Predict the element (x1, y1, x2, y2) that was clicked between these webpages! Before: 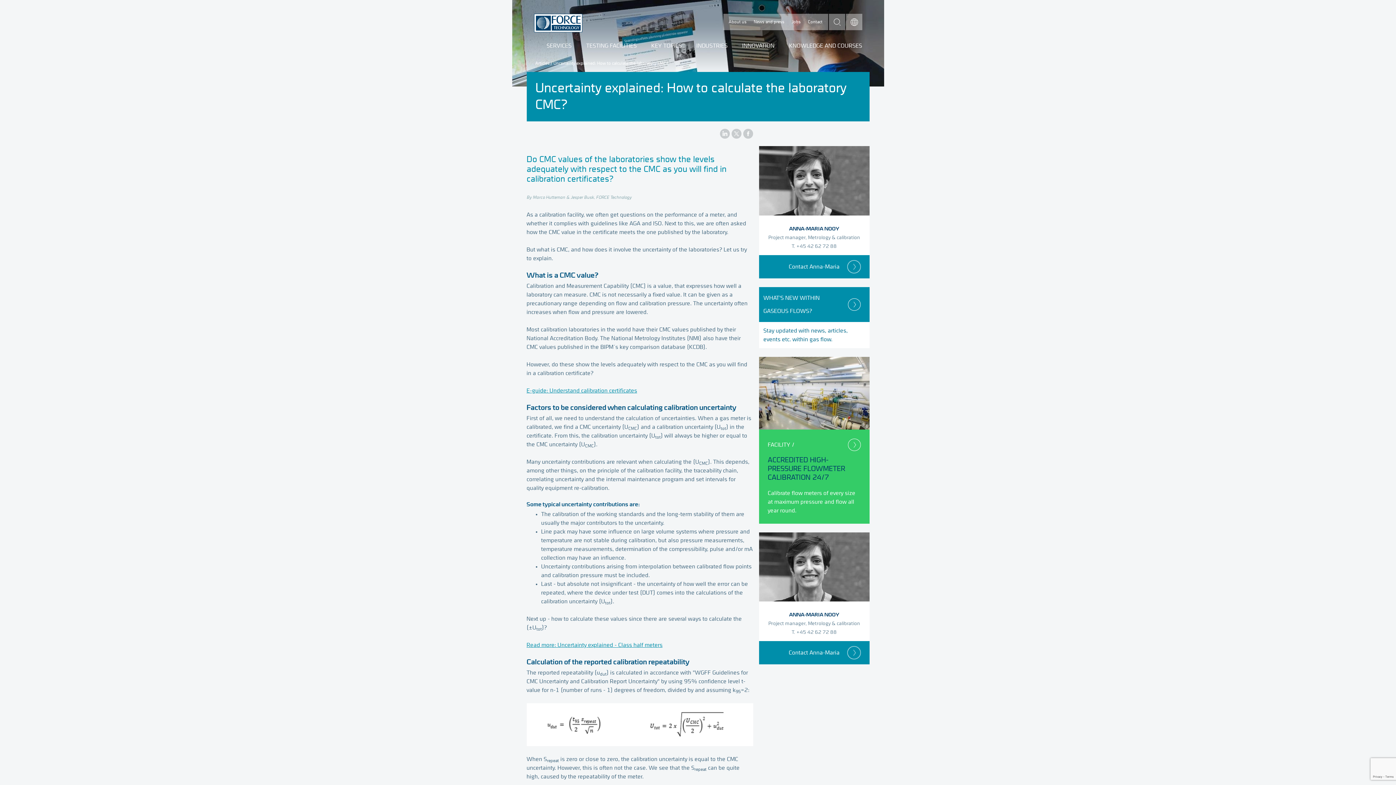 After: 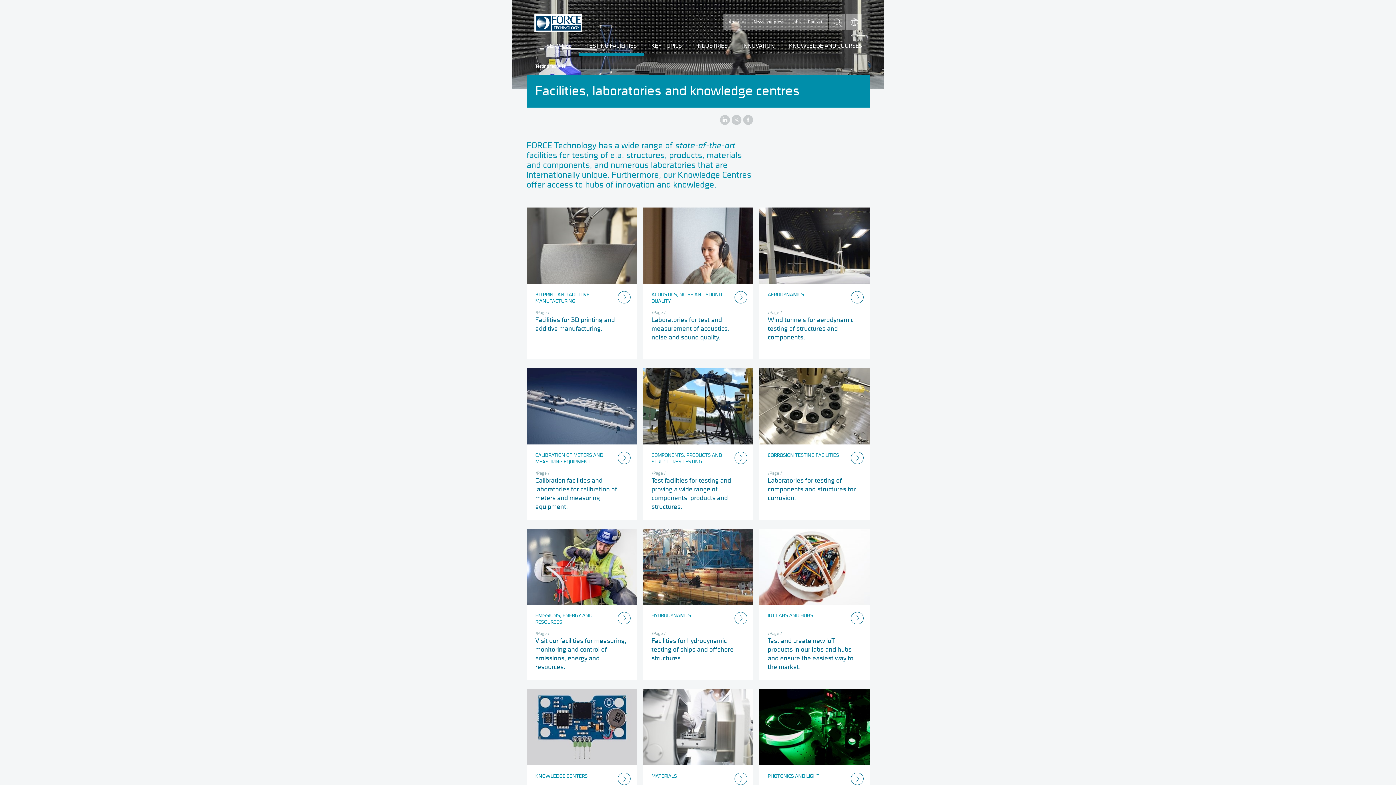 Action: bbox: (579, 38, 644, 53) label: TESTING FACILITIES